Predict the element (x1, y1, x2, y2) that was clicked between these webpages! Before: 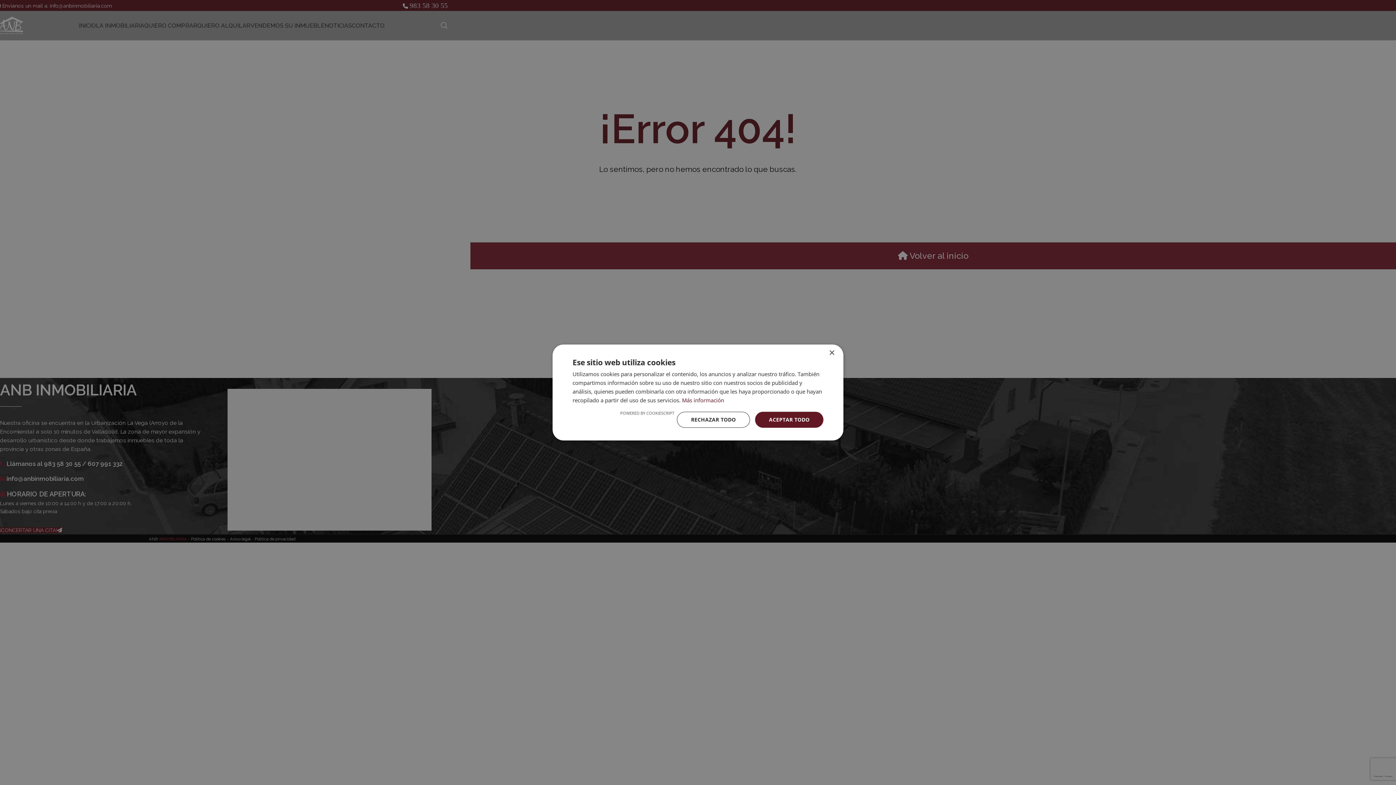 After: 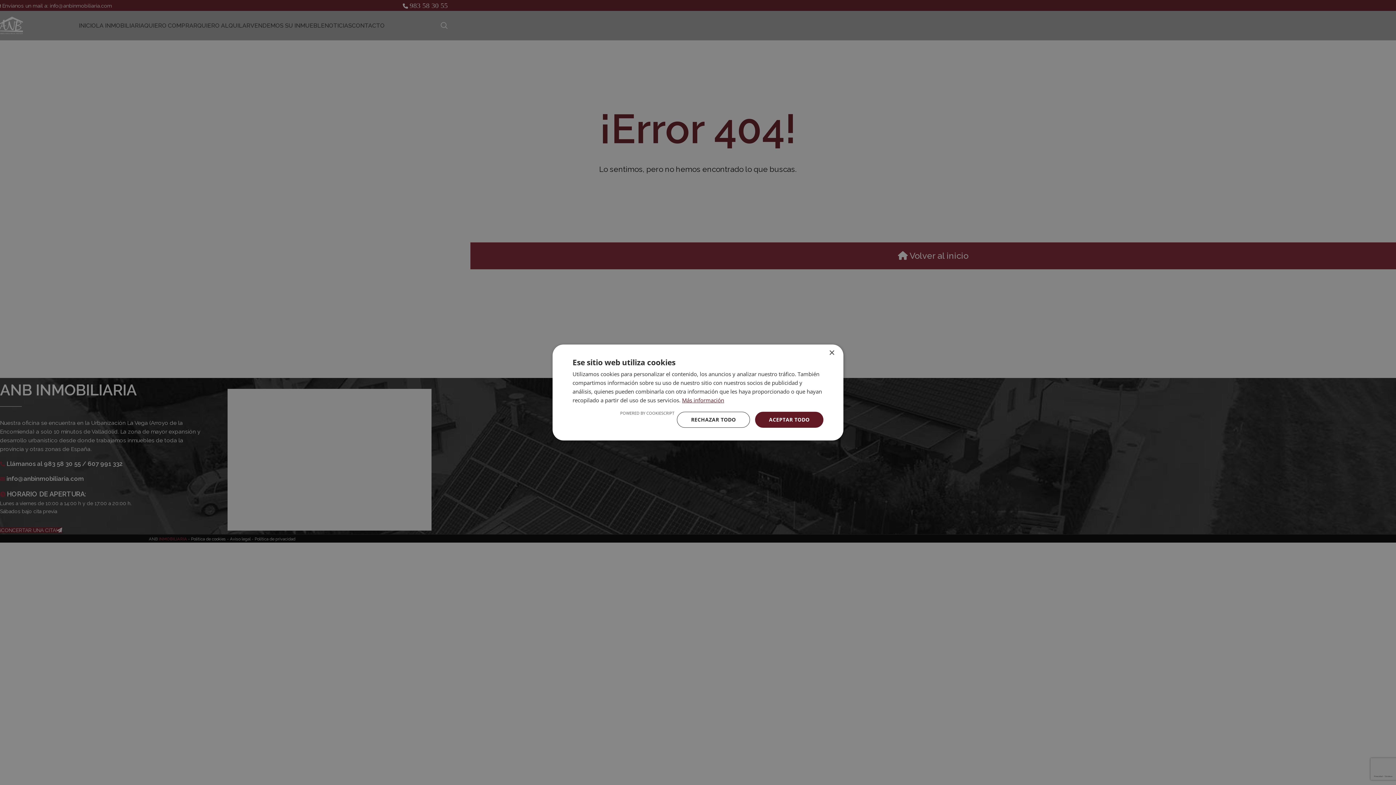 Action: label: Más información, opens a new window bbox: (682, 396, 724, 404)